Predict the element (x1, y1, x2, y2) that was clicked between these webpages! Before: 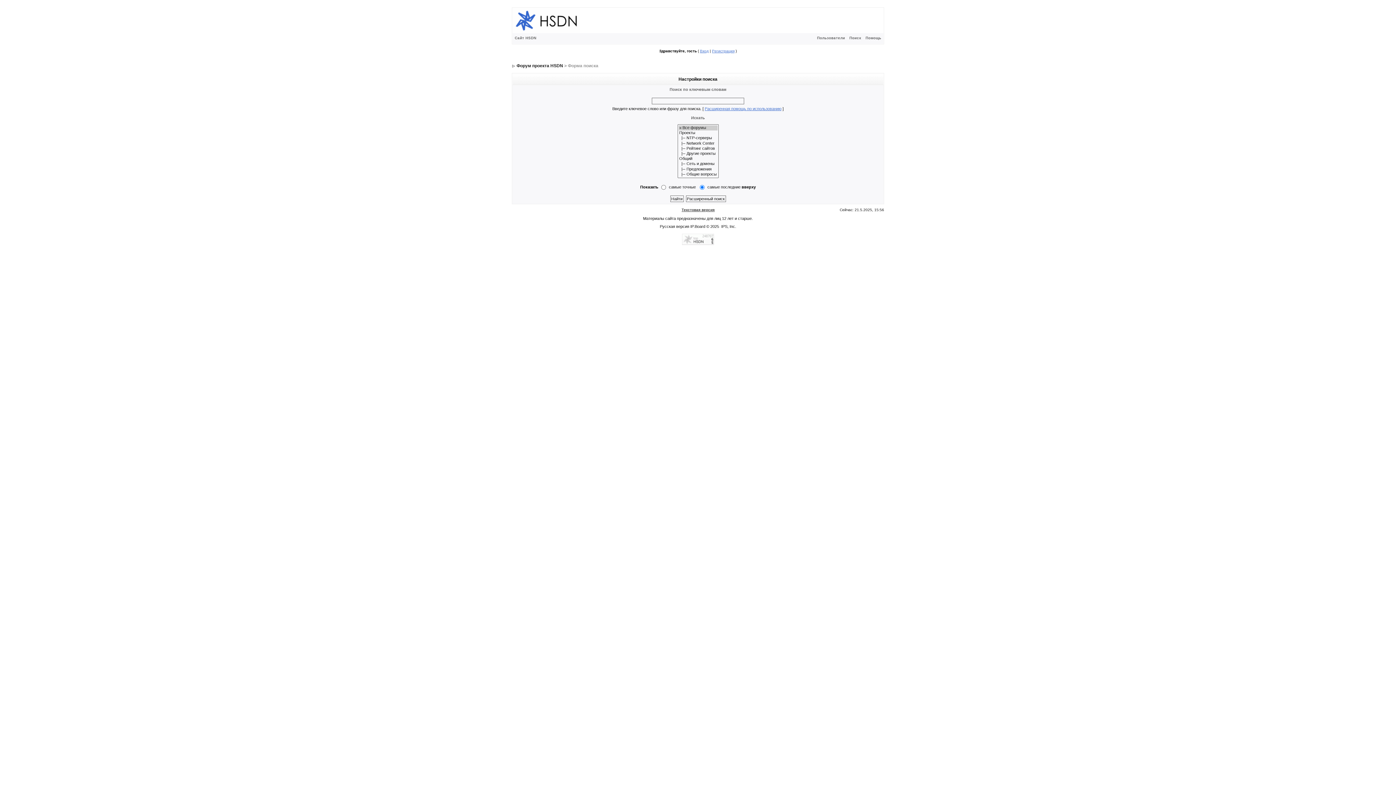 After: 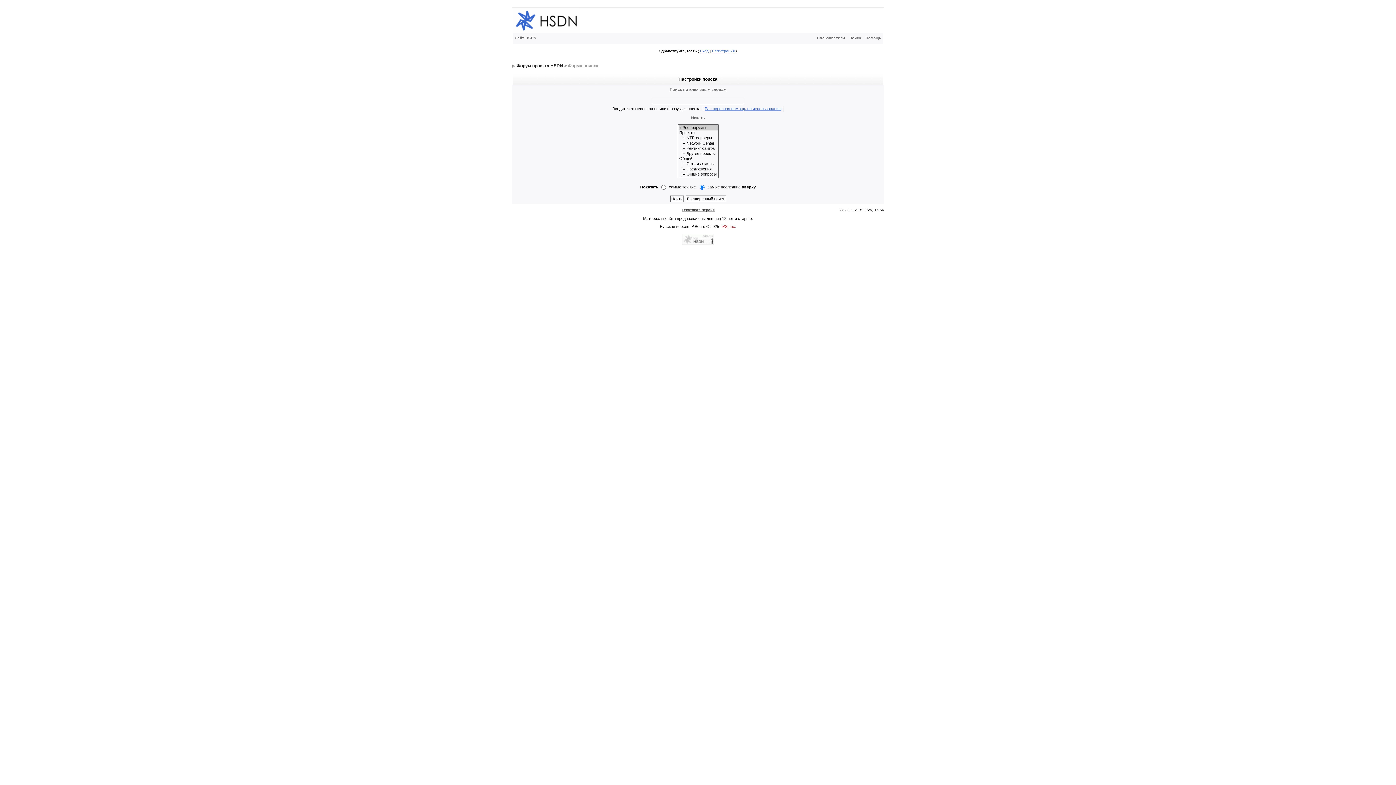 Action: bbox: (721, 224, 735, 228) label: IPS, Inc